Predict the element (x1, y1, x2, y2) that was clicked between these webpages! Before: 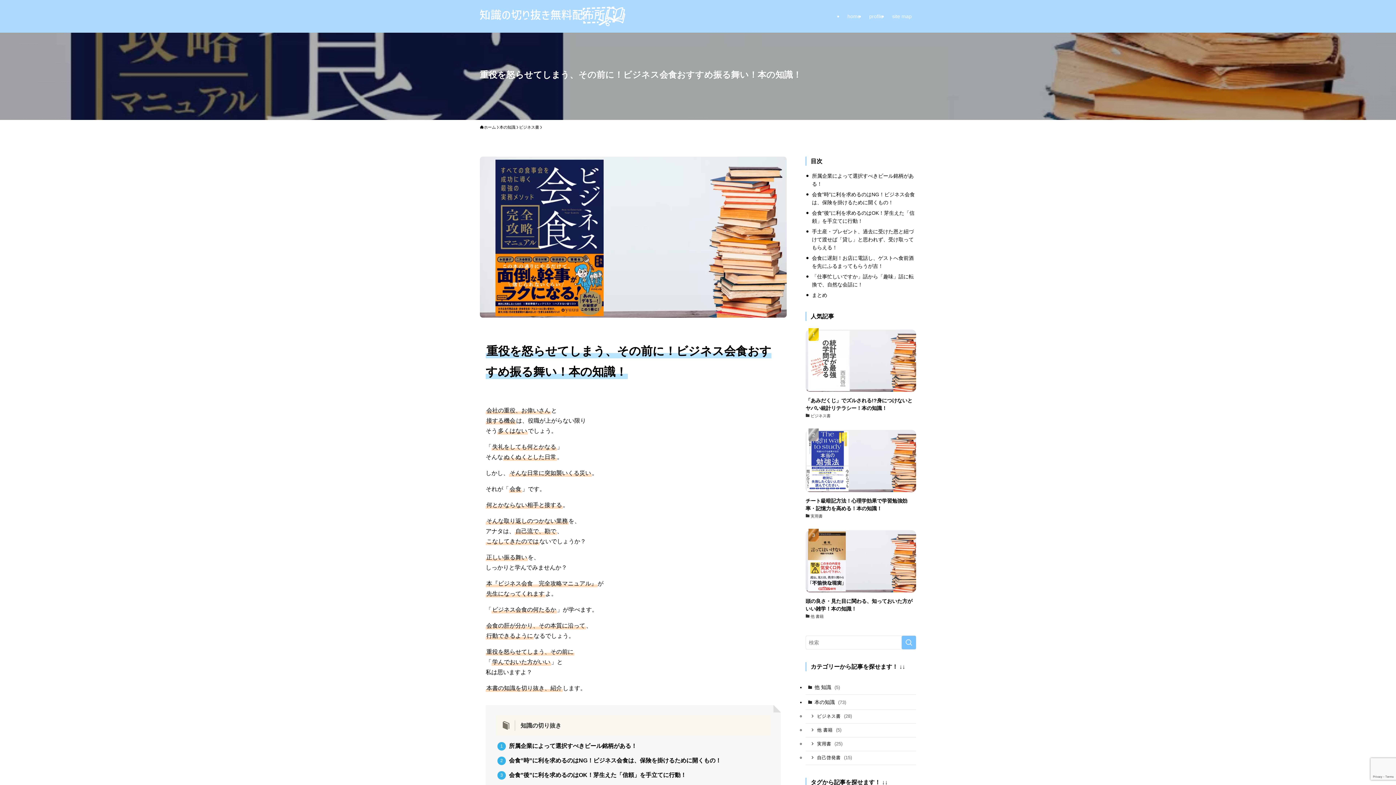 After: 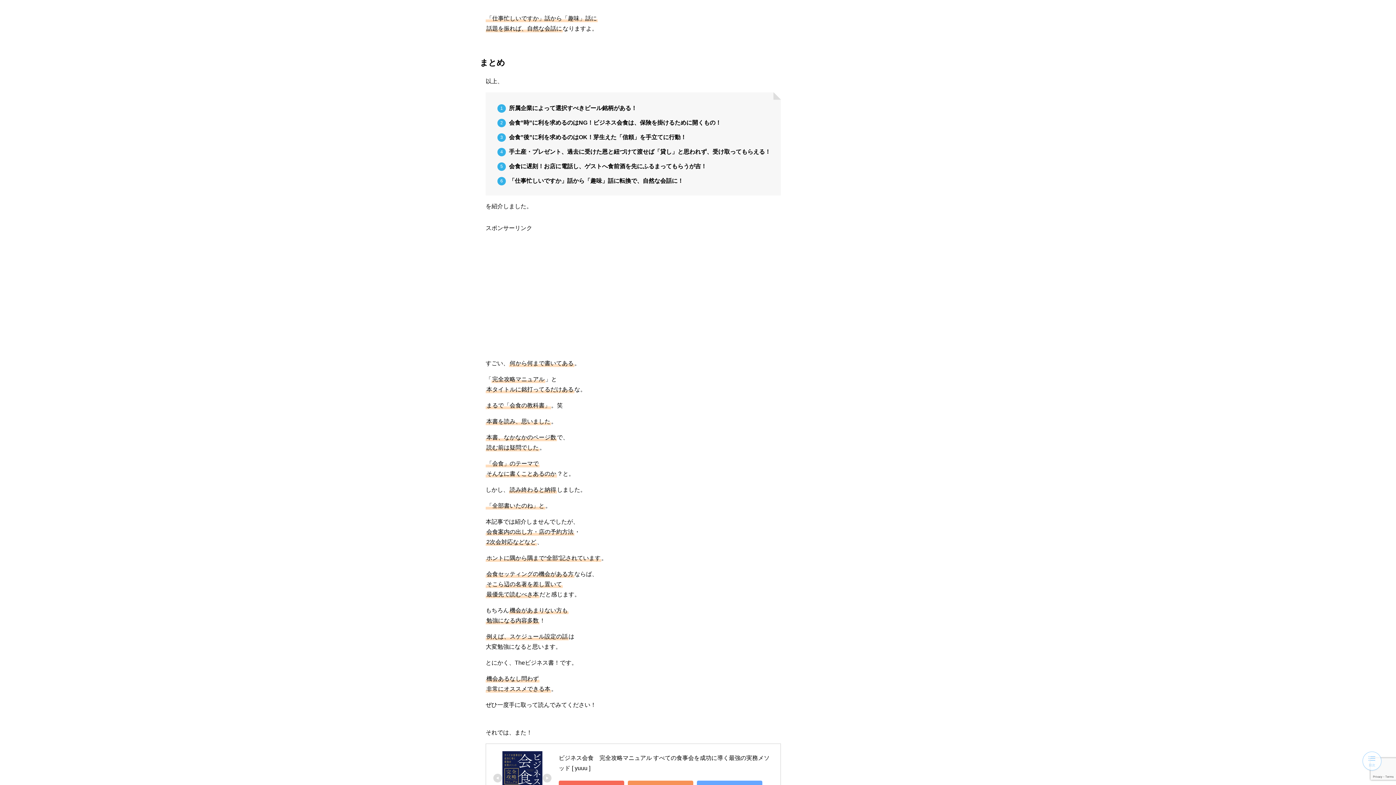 Action: label: まとめ bbox: (812, 292, 827, 298)